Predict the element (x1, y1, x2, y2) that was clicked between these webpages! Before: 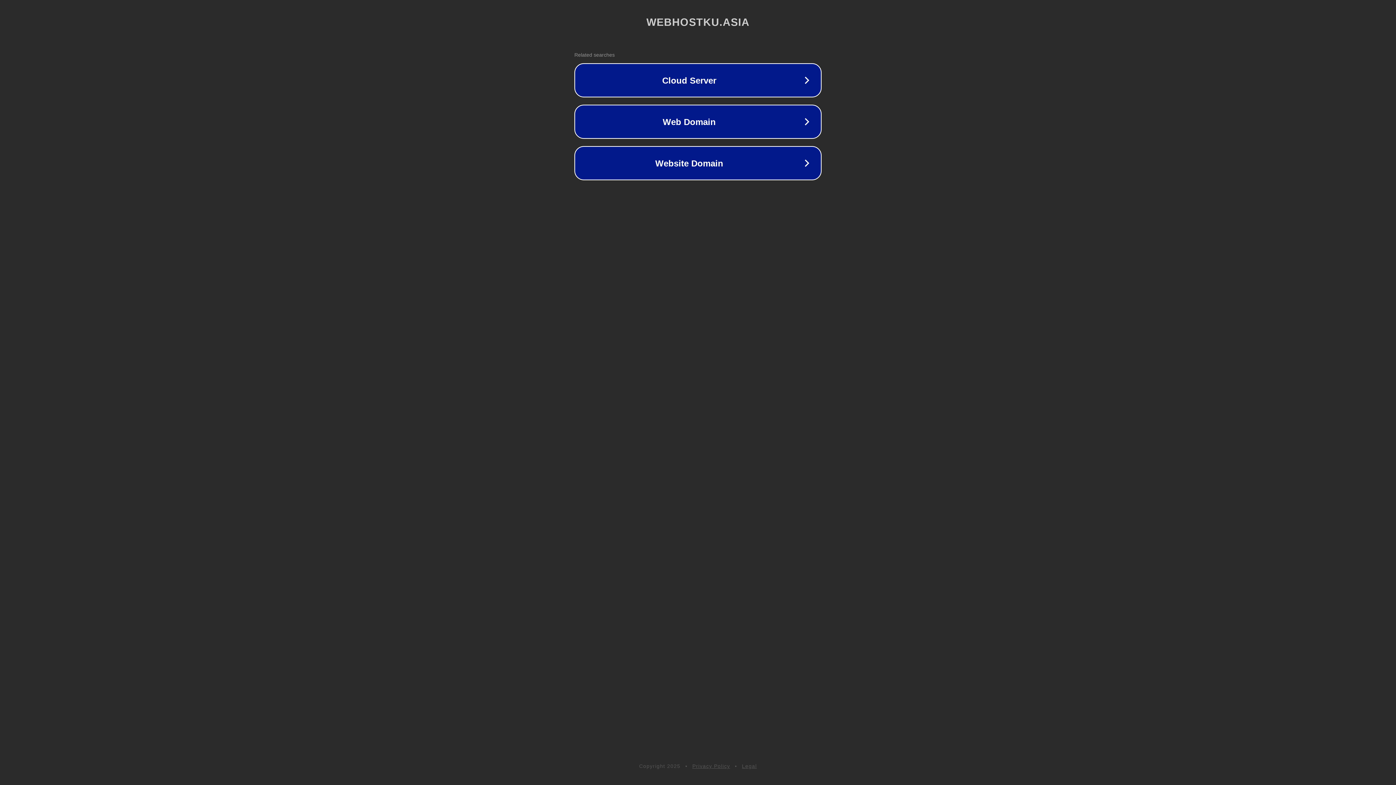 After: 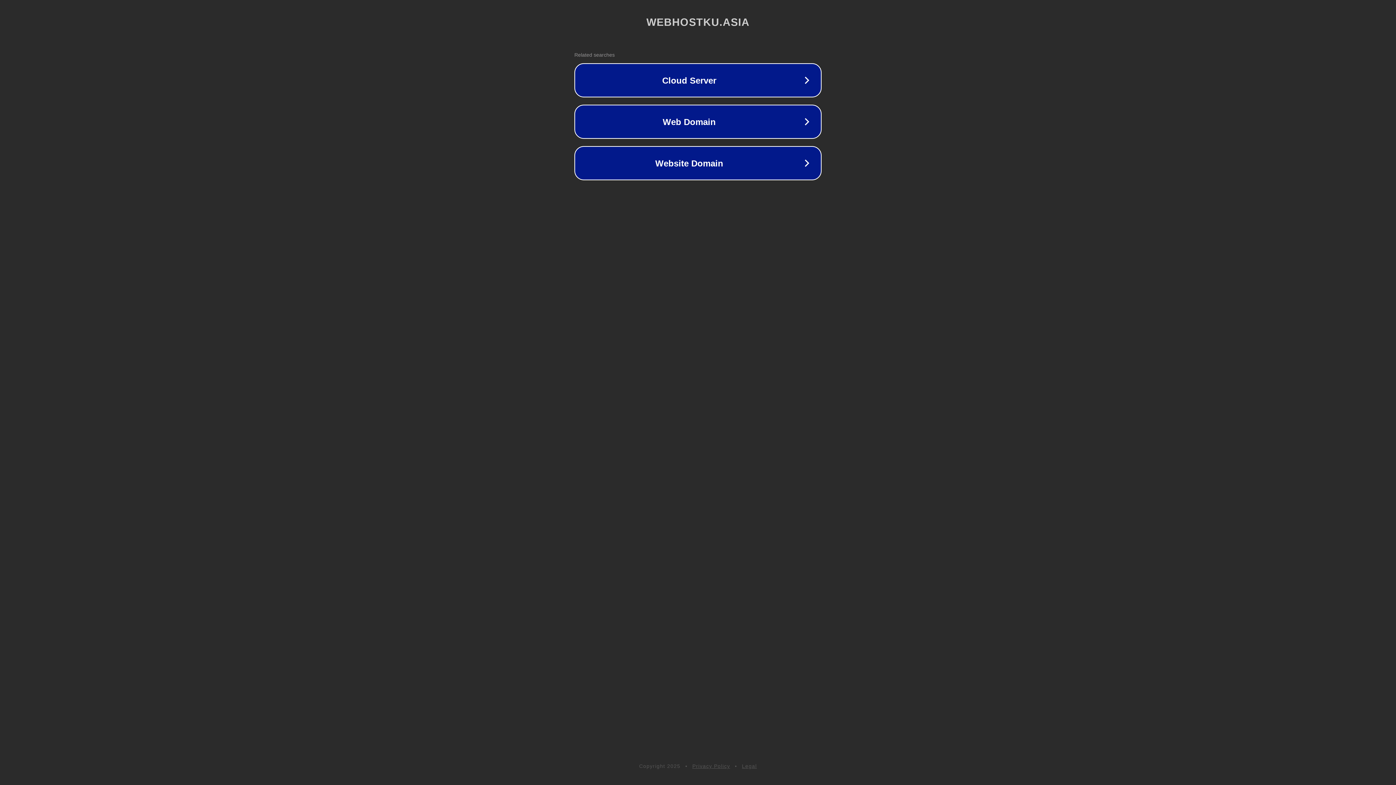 Action: label: Legal bbox: (742, 763, 757, 769)